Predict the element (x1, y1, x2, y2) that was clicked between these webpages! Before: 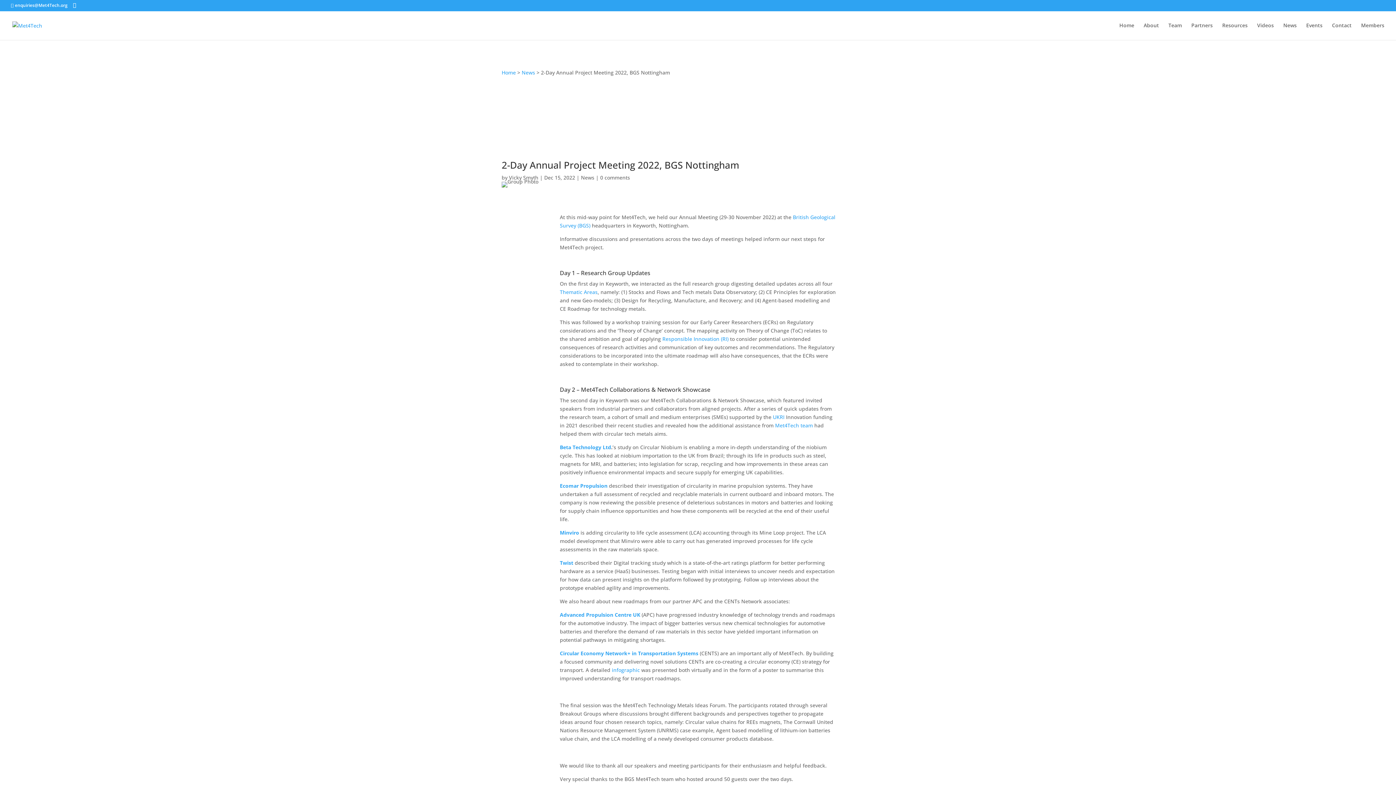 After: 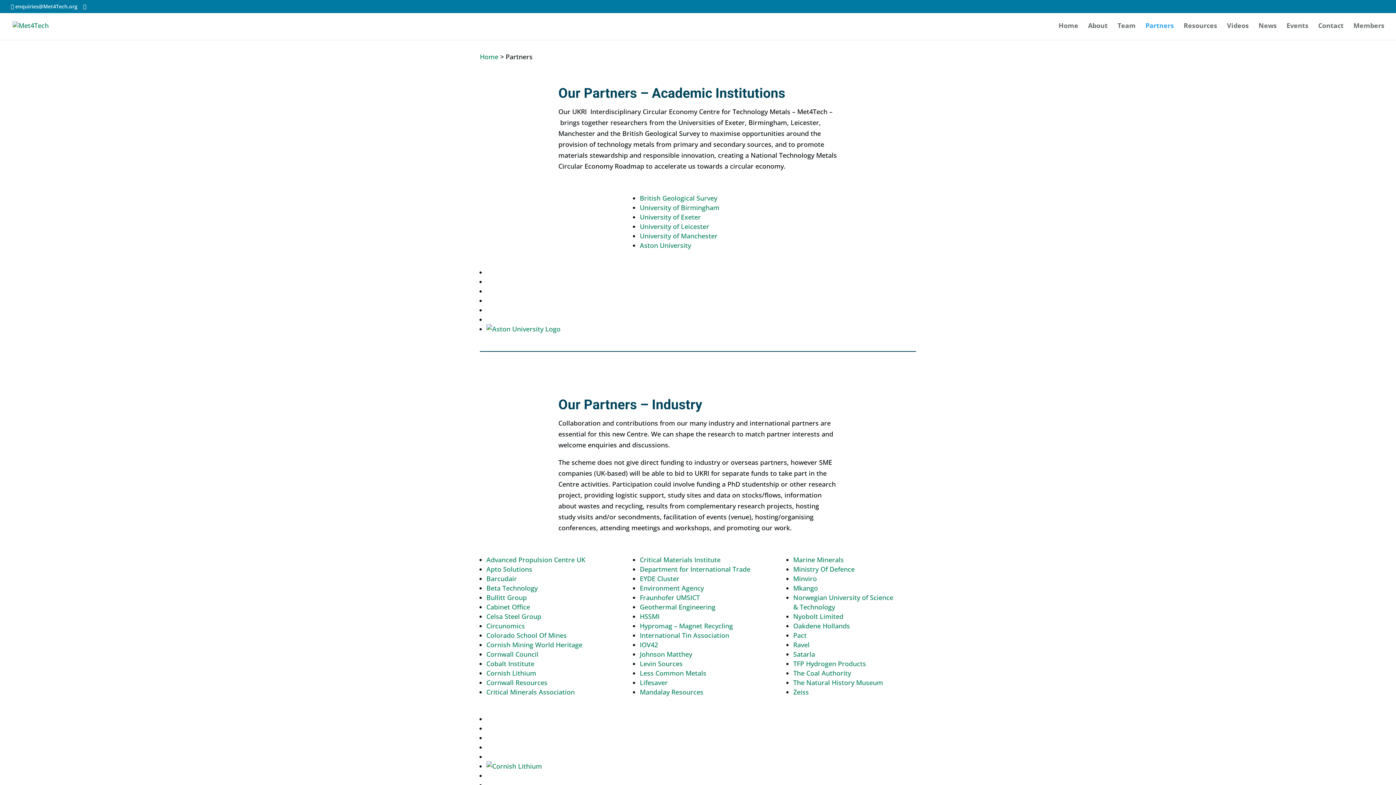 Action: label: Partners bbox: (1191, 22, 1213, 40)